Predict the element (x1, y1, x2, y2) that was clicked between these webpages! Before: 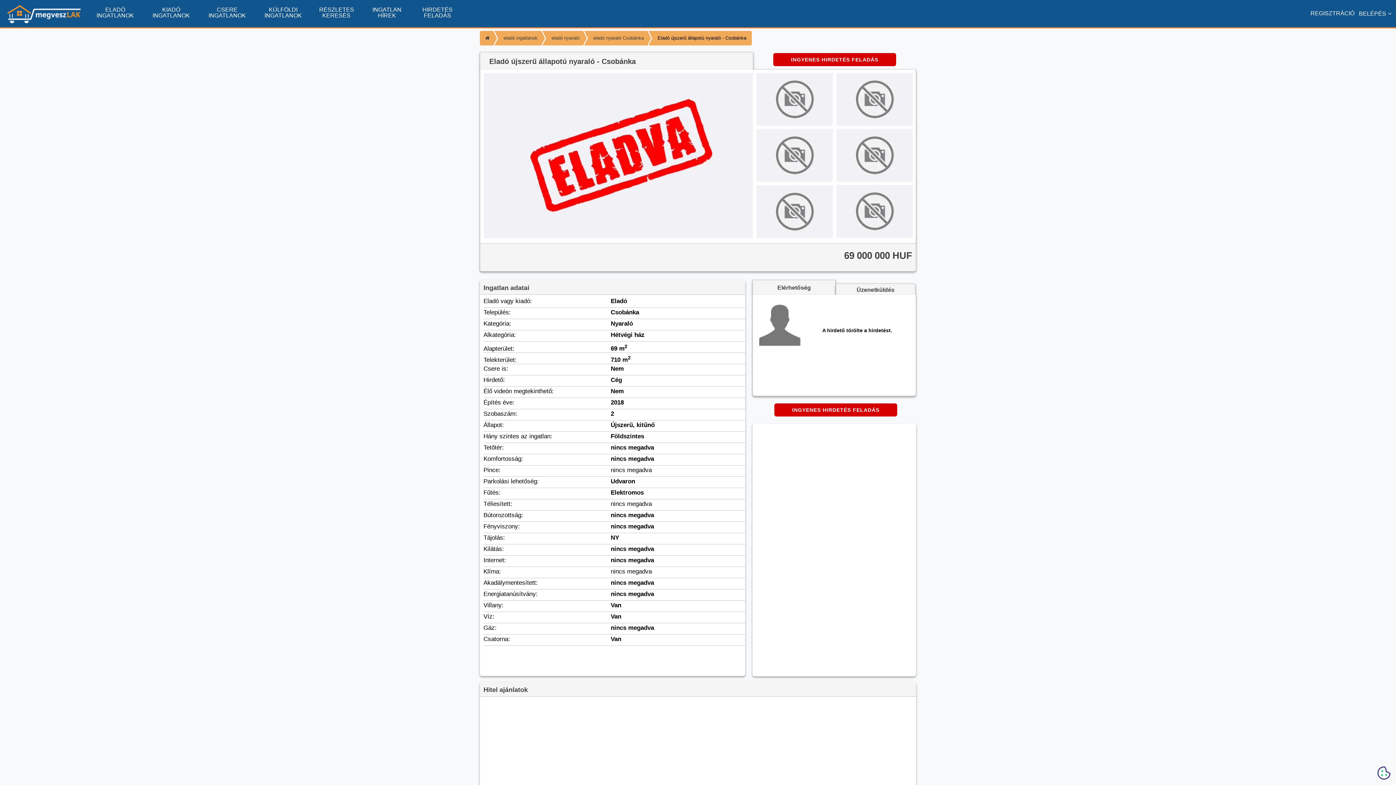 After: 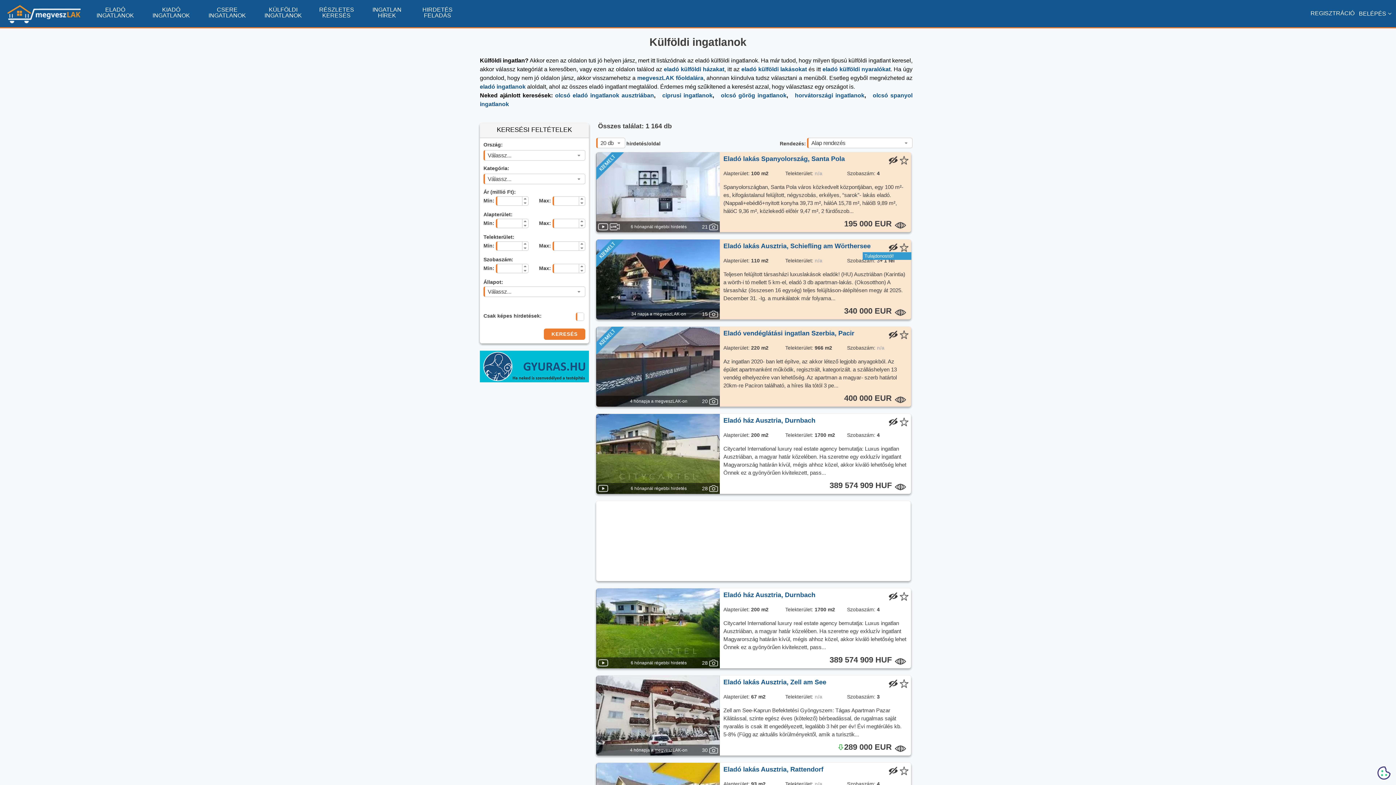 Action: label: KÜLFÖLDI INGATLANOK bbox: (264, 6, 302, 18)